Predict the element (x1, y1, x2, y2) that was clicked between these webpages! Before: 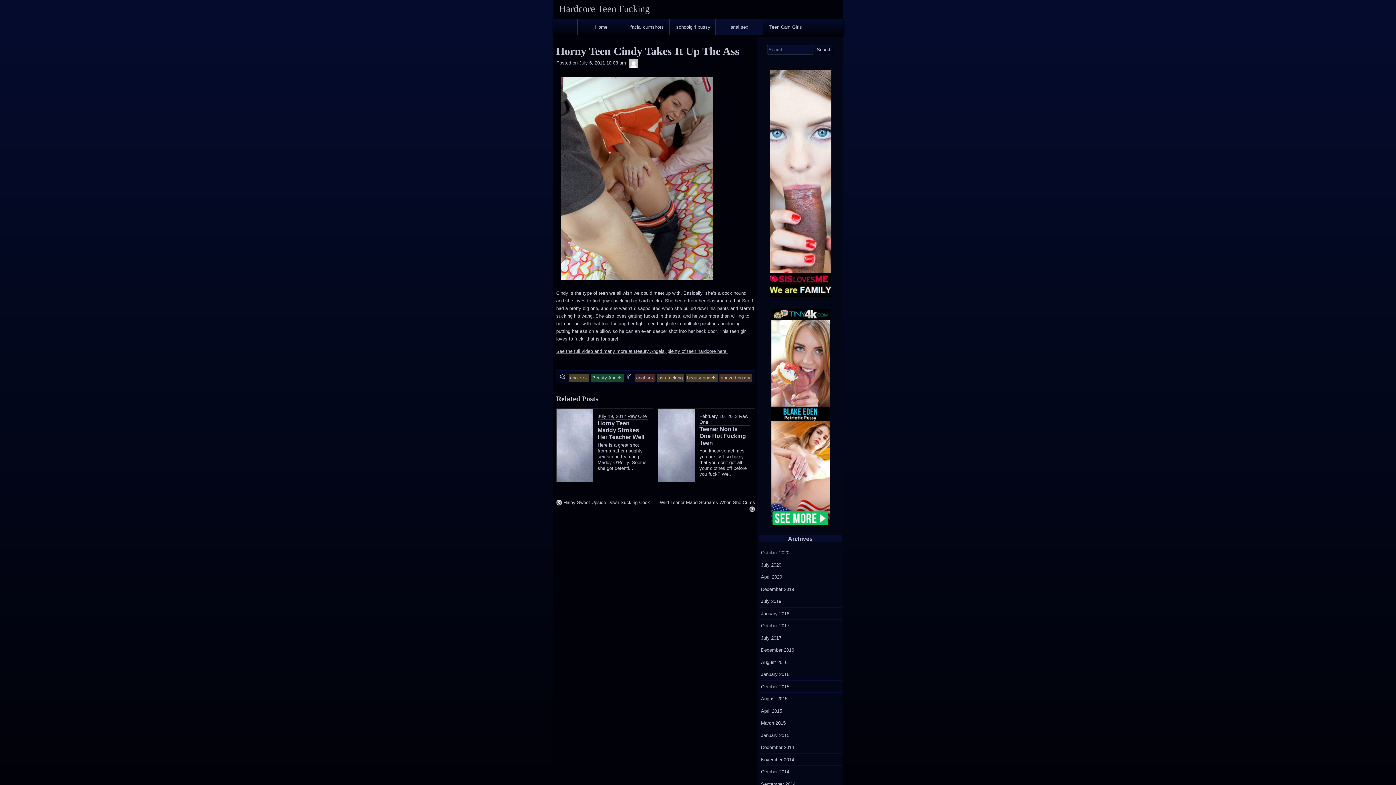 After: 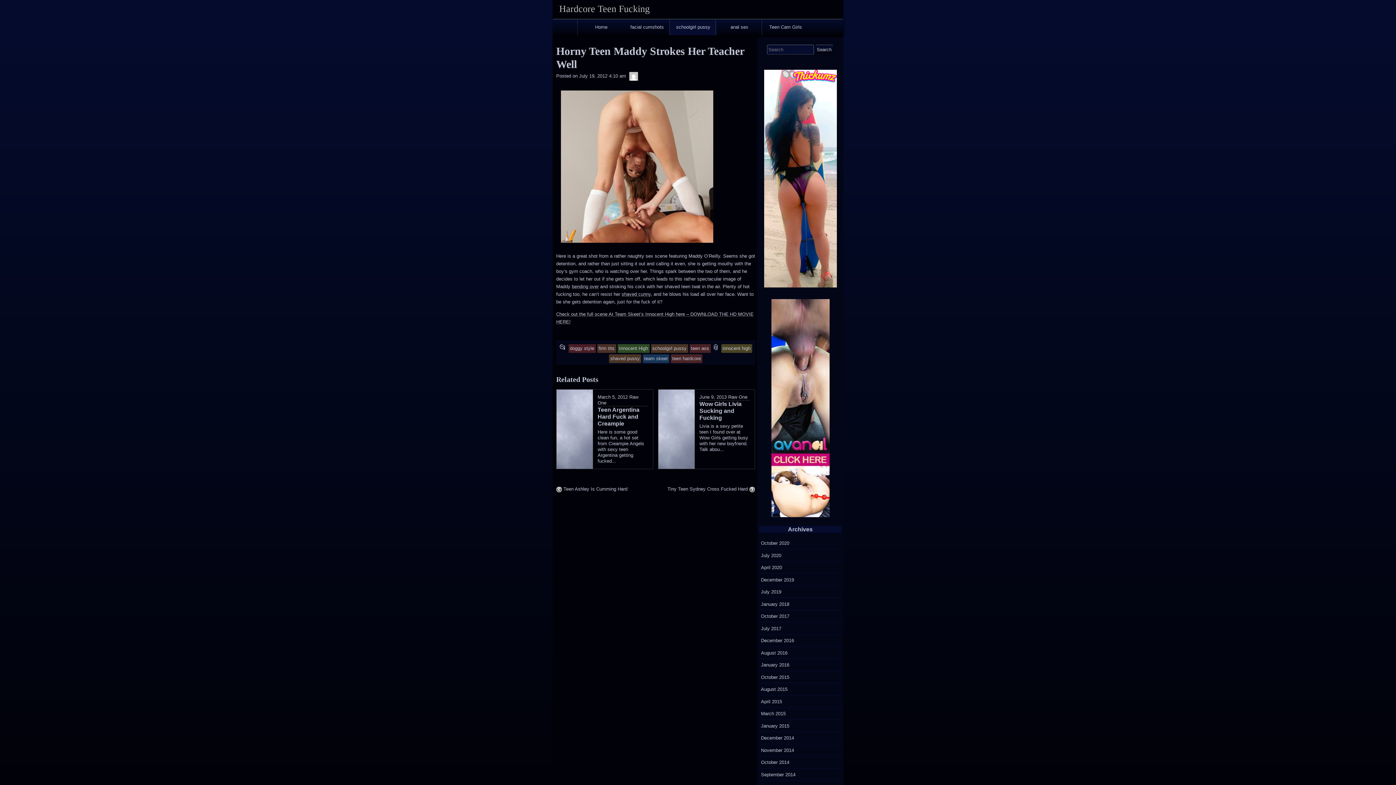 Action: label: Horny Teen Maddy Strokes Her Teacher Well bbox: (597, 419, 648, 440)